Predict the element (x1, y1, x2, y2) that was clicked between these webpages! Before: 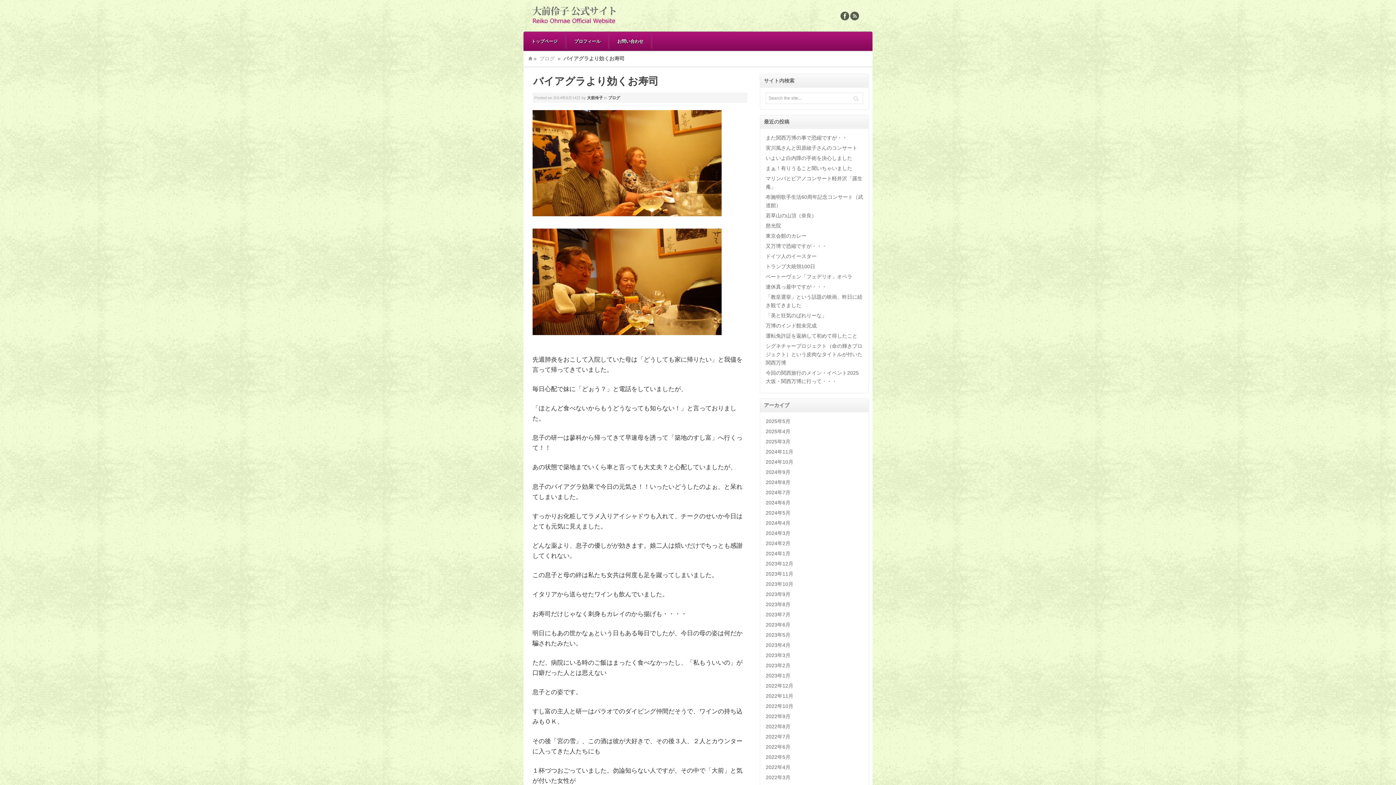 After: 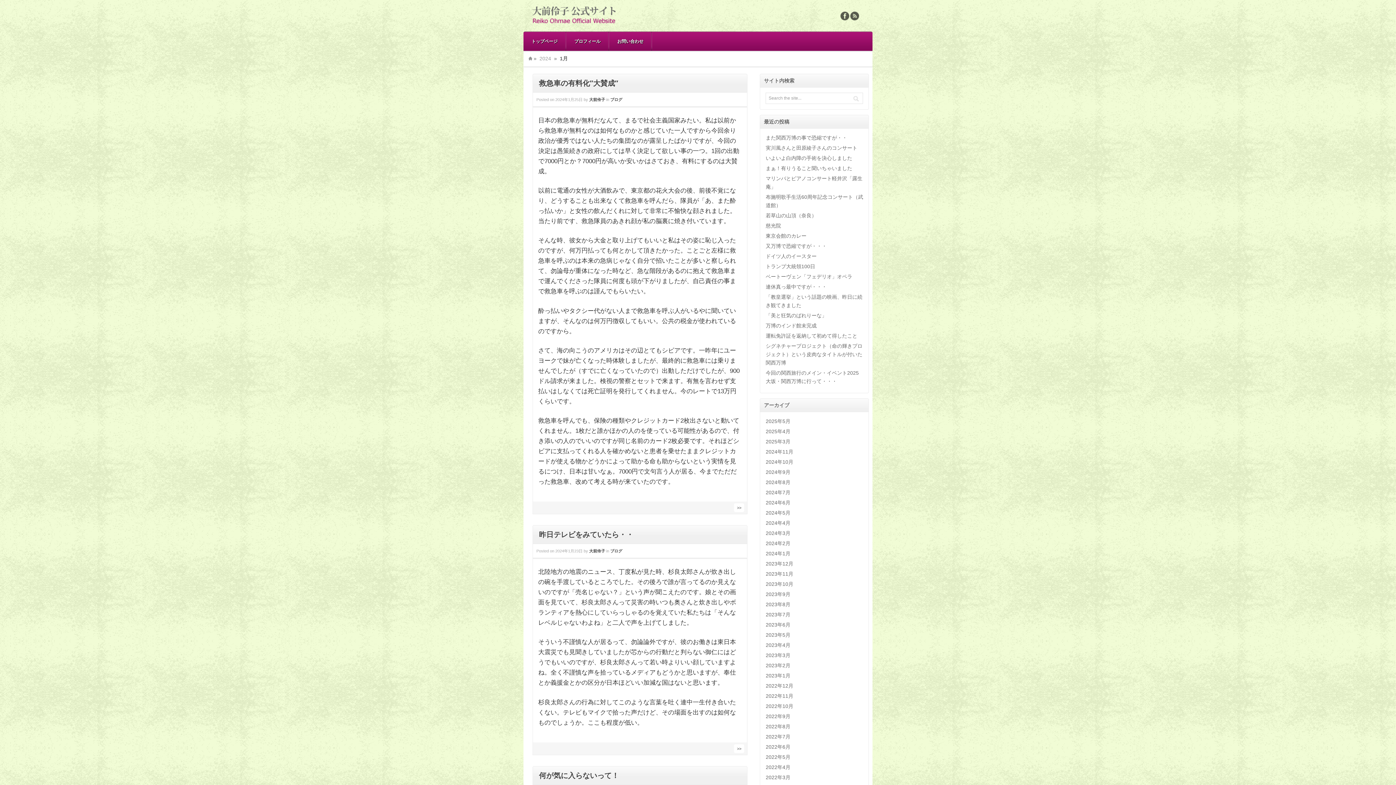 Action: bbox: (765, 550, 790, 557) label: 2024年1月